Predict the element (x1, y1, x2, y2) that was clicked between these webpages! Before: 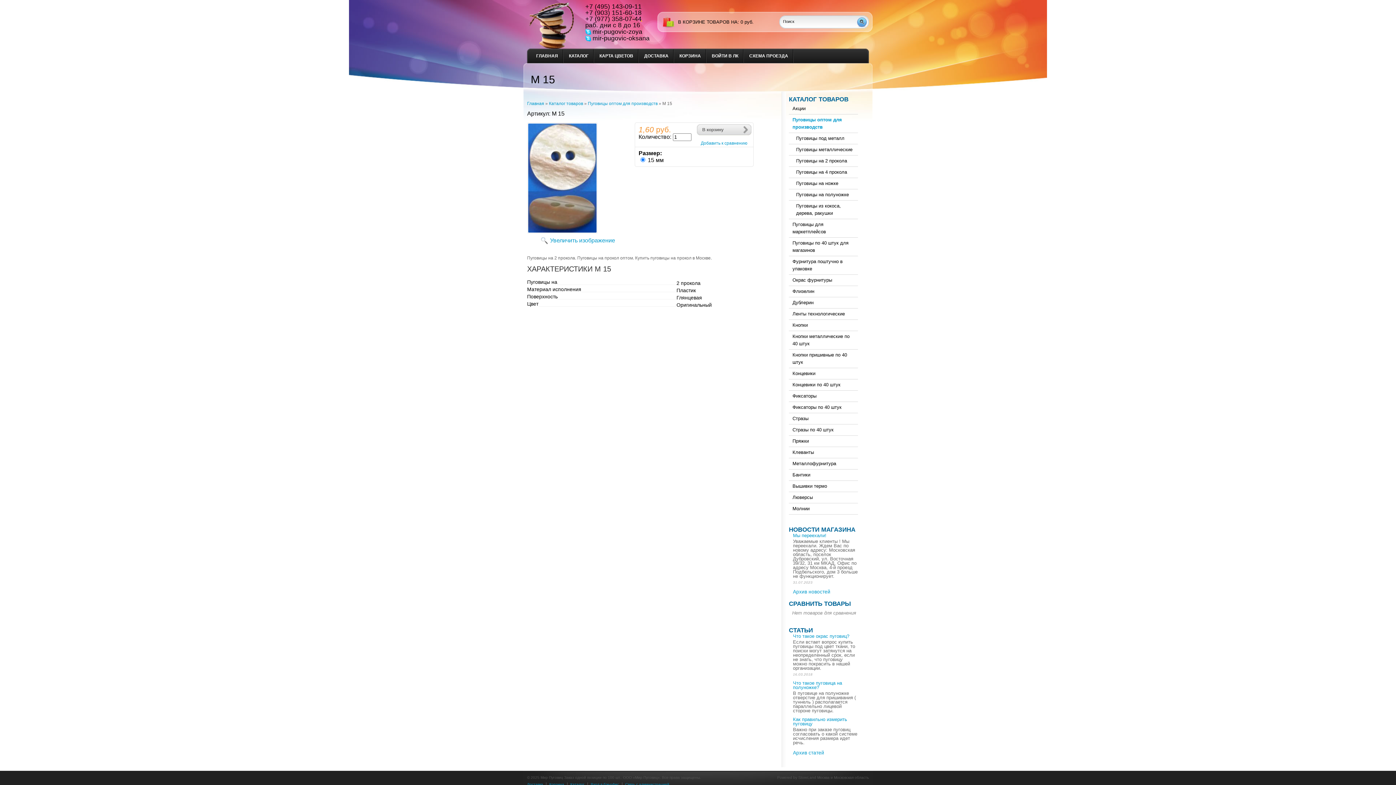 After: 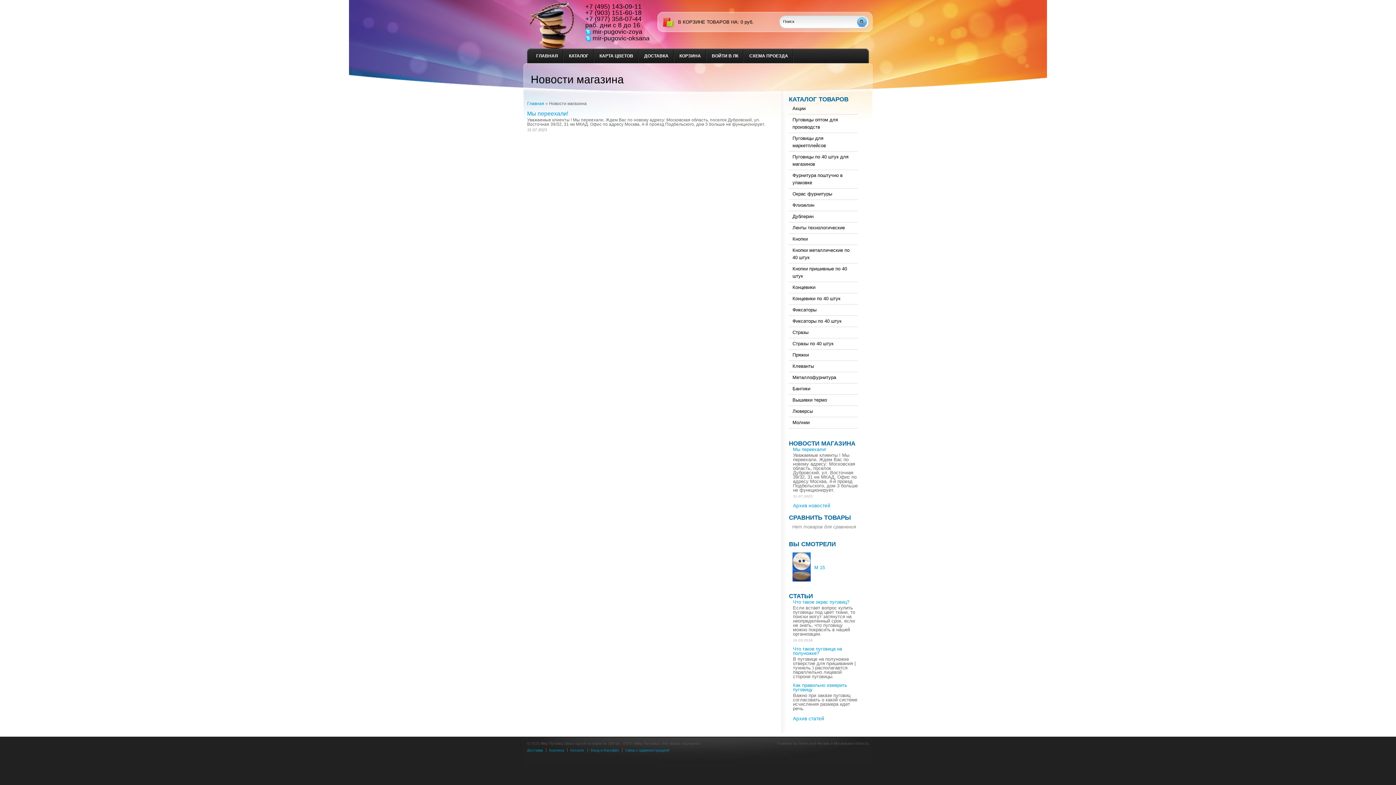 Action: label: НОВОСТИ МАГАЗИНА bbox: (789, 526, 855, 533)